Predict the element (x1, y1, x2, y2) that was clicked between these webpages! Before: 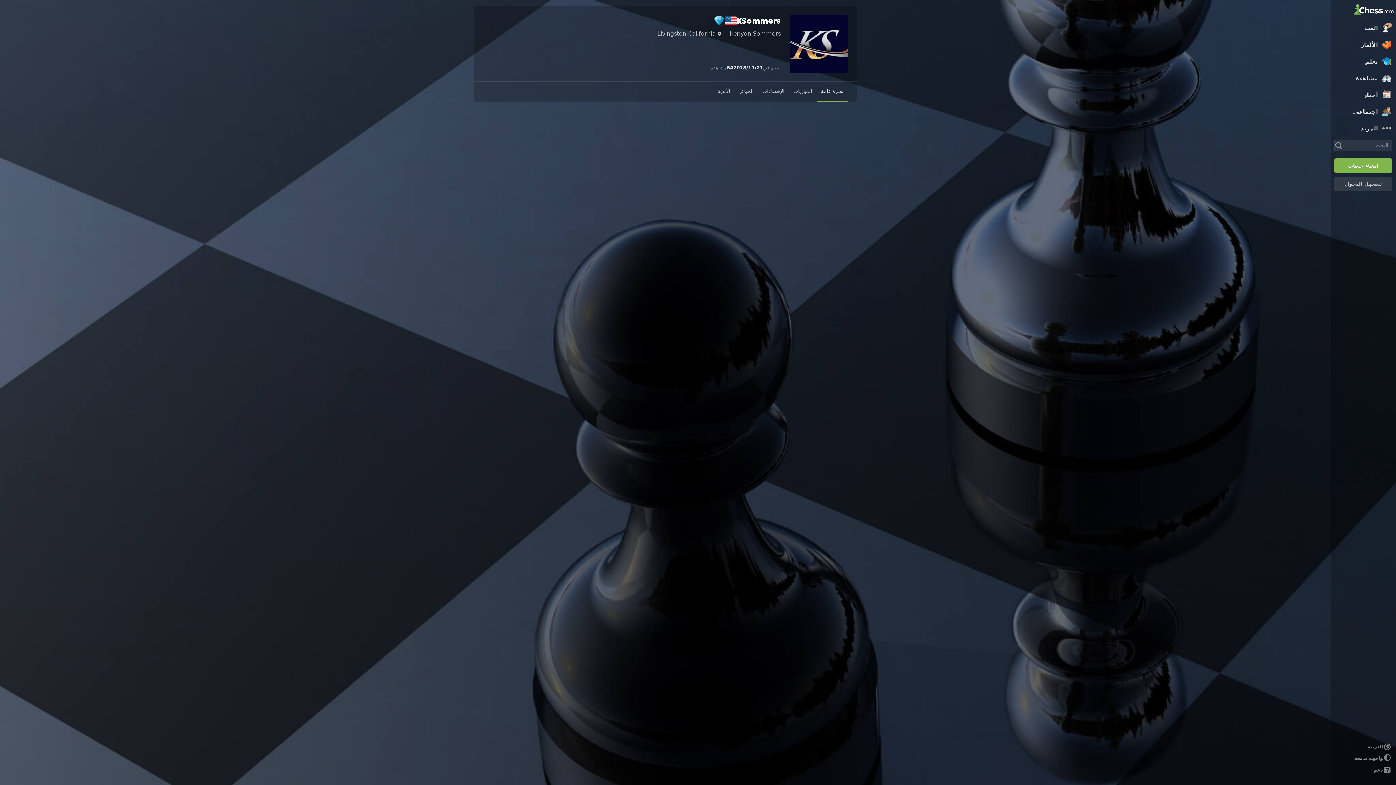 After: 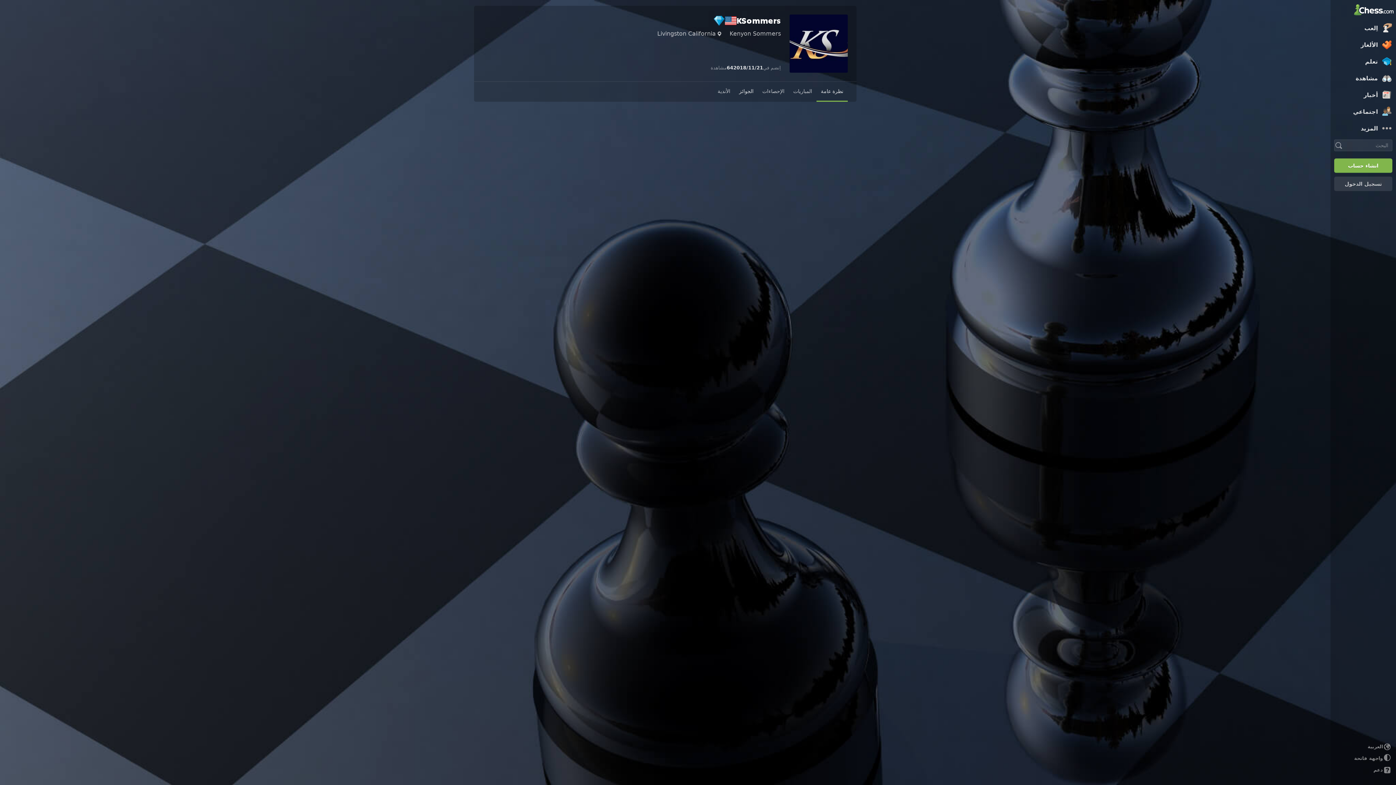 Action: bbox: (734, 81, 758, 101) label: الجوائز